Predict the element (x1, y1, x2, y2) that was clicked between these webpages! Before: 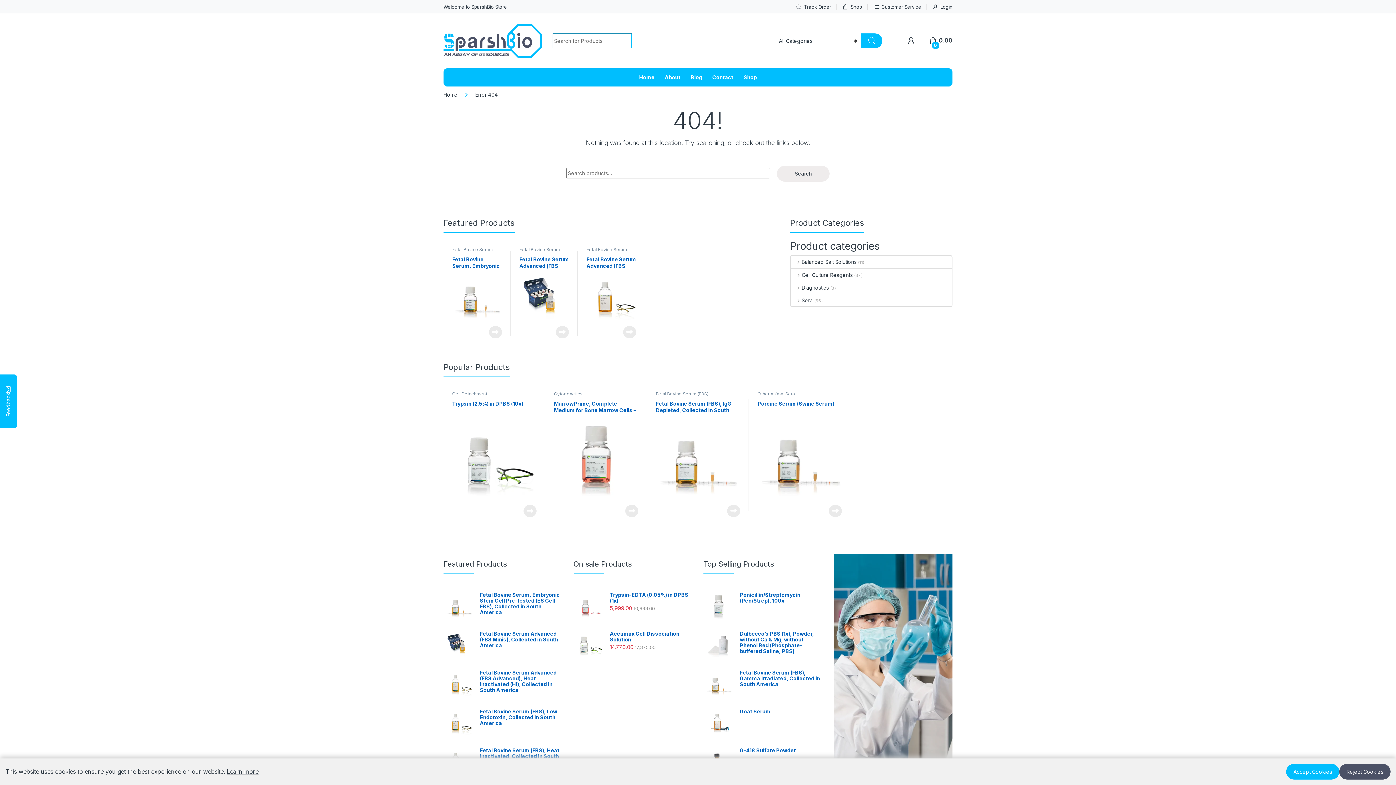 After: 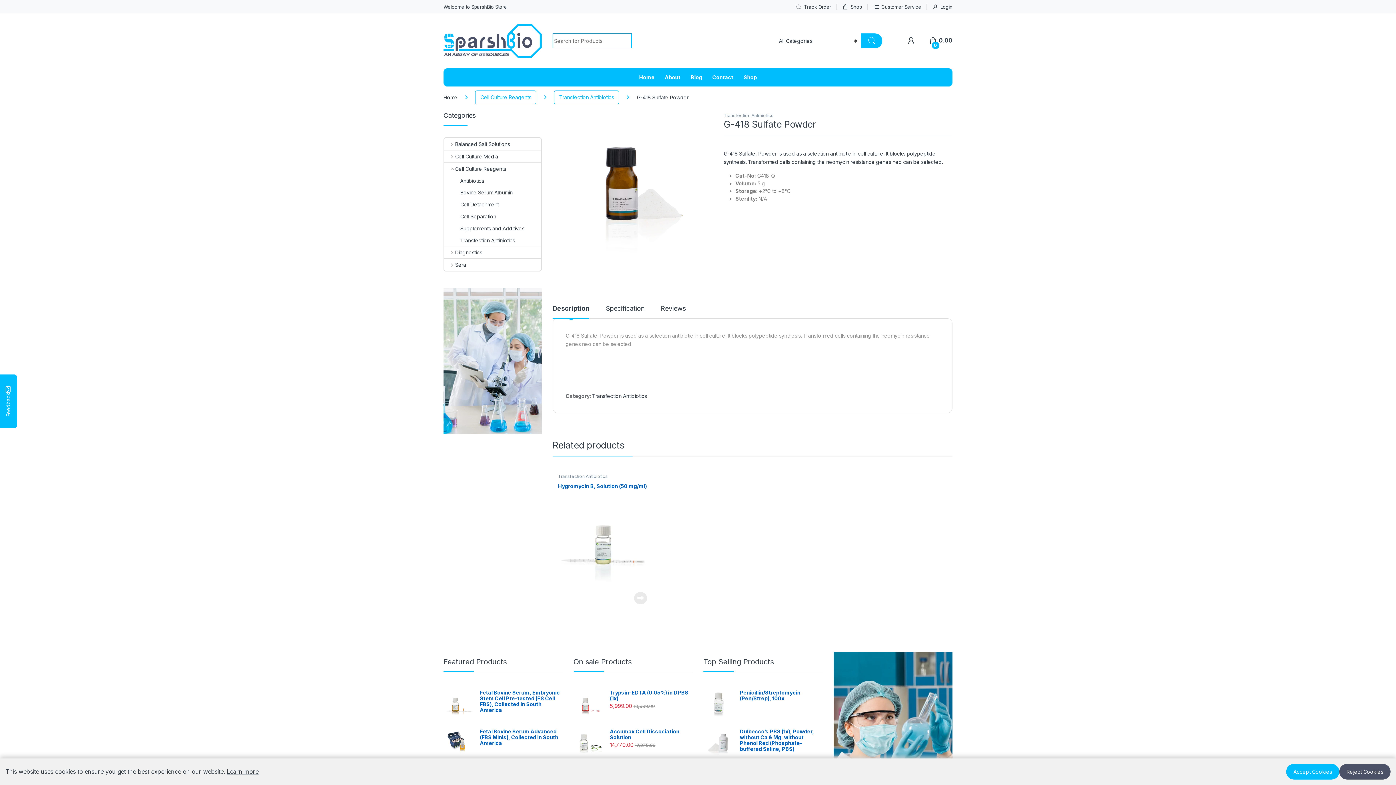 Action: bbox: (705, 748, 820, 753) label: G-418 Sulfate Powder